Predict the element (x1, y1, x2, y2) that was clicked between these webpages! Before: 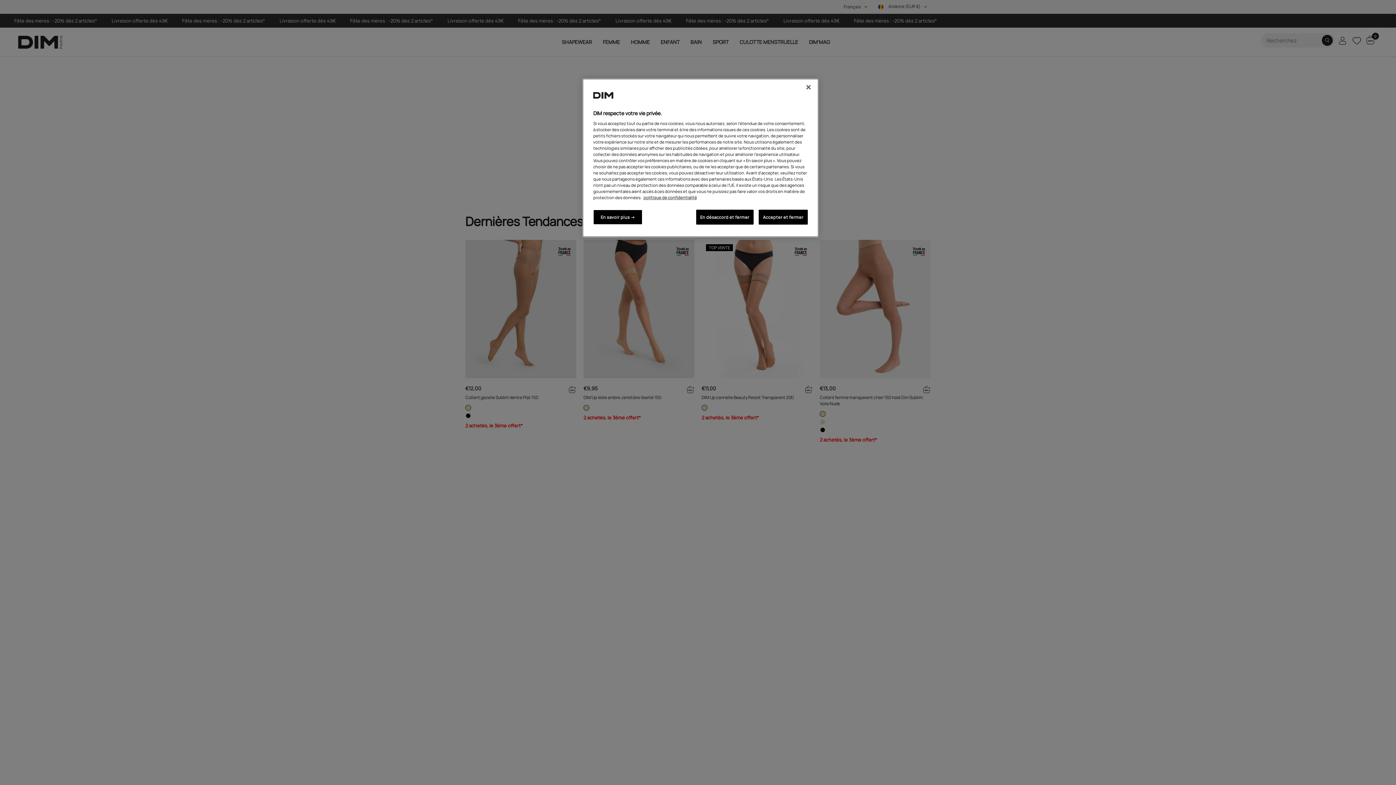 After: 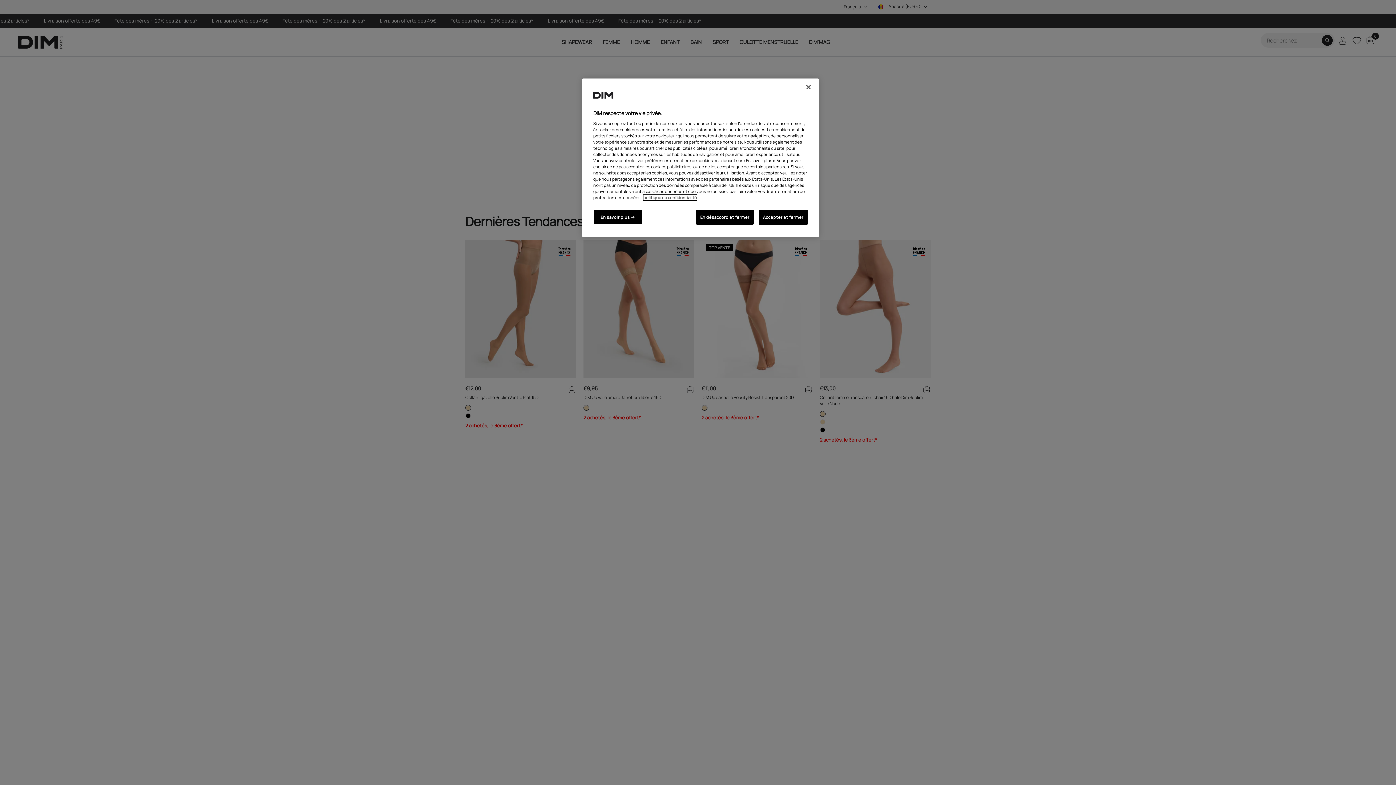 Action: label: Pour en savoir plus sur la protection de votre vie privée, s'ouvre dans un nouvel onglet bbox: (643, 194, 697, 200)